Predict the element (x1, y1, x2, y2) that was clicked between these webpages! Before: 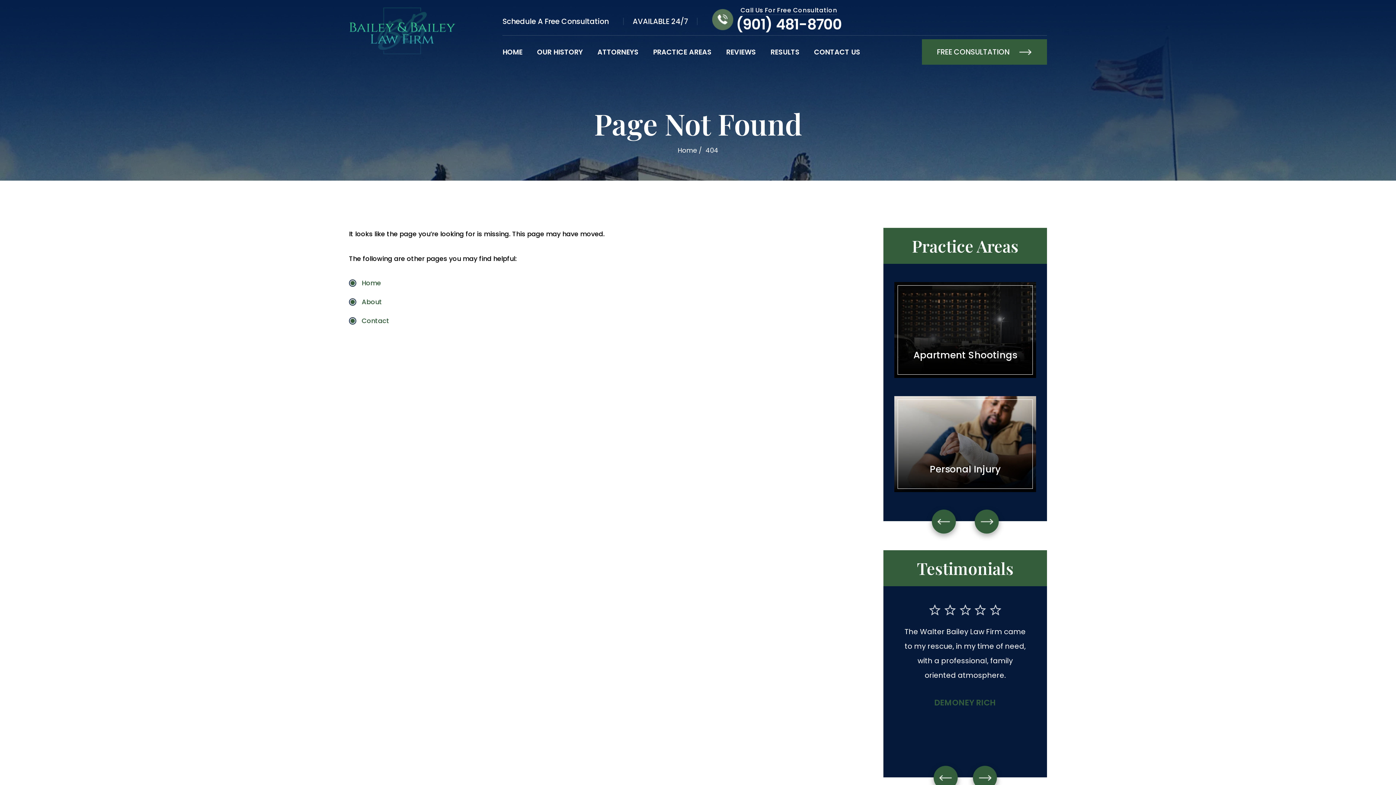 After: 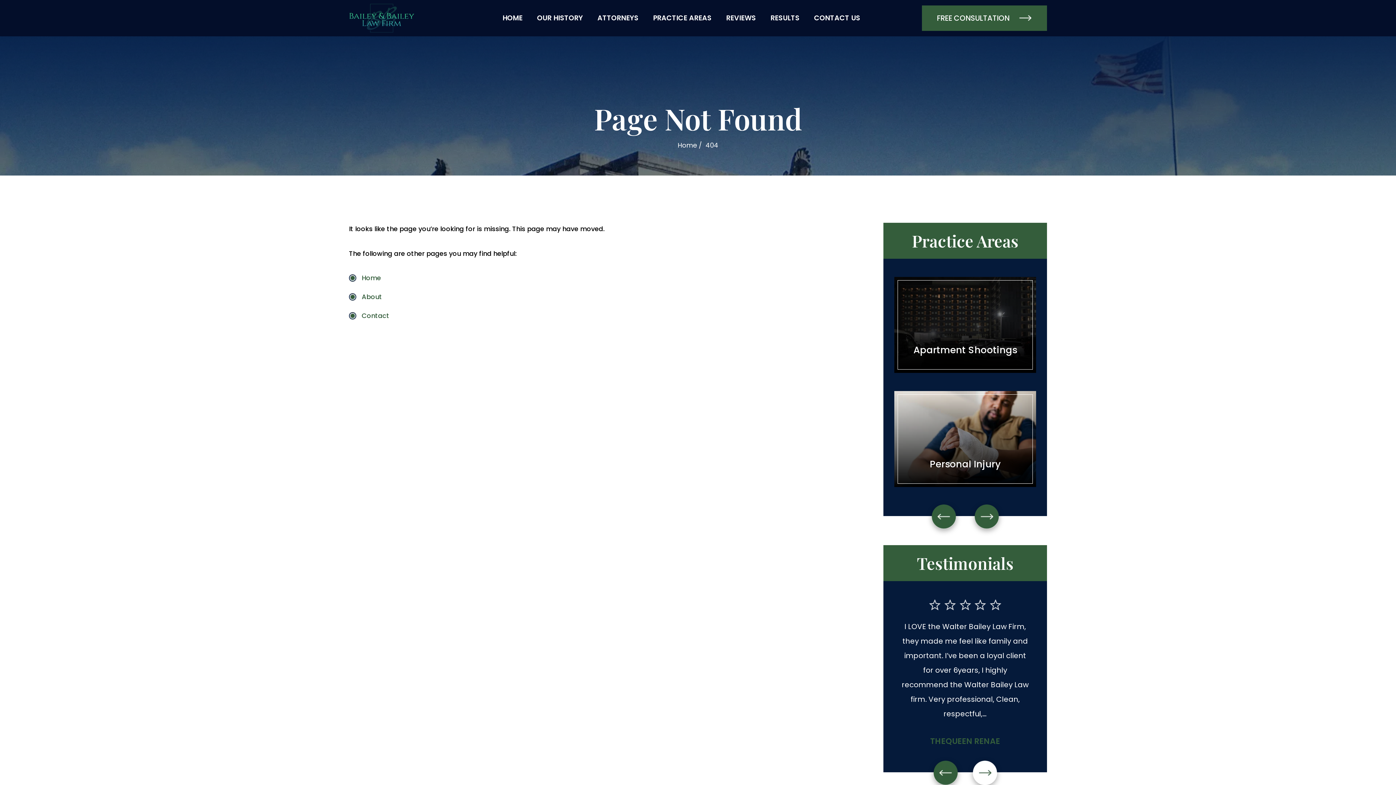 Action: bbox: (972, 766, 997, 790) label: ›